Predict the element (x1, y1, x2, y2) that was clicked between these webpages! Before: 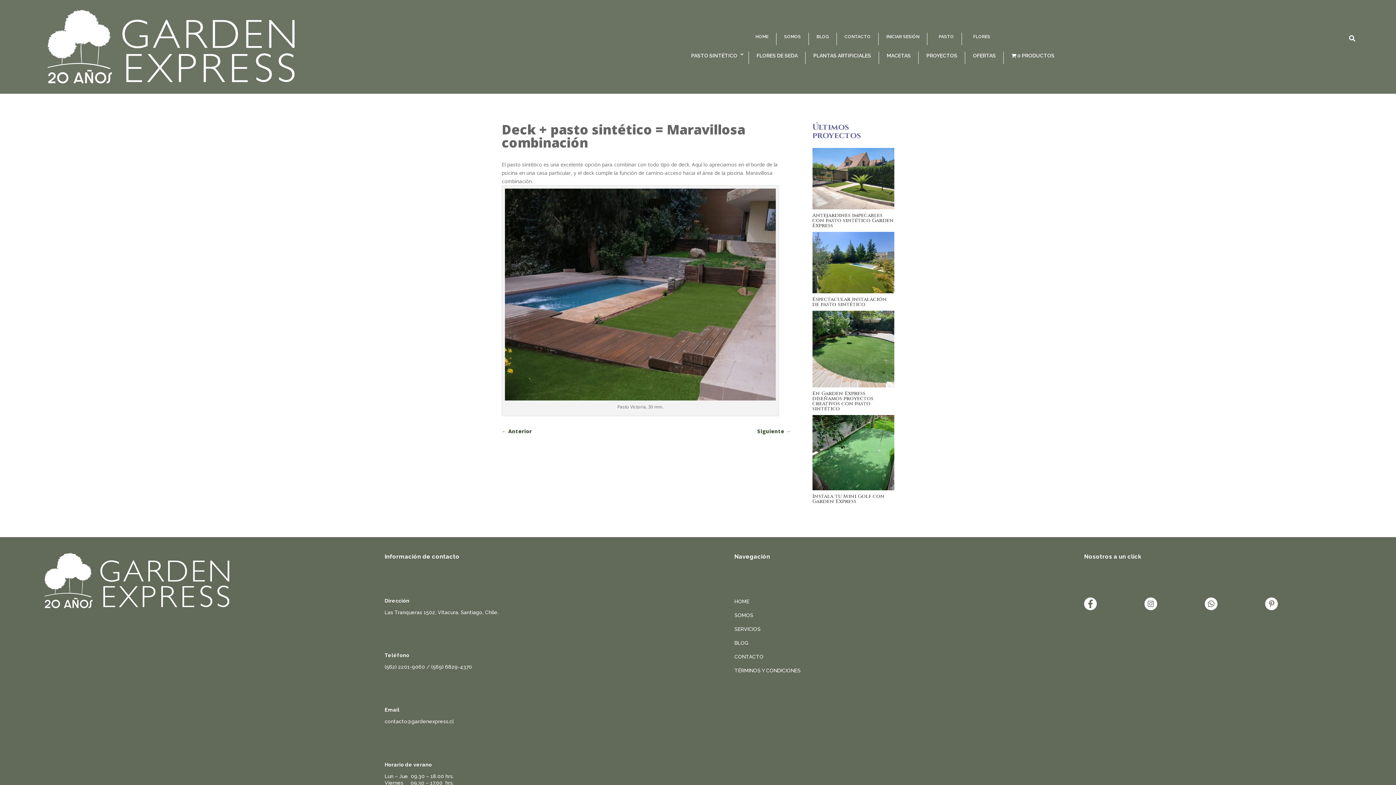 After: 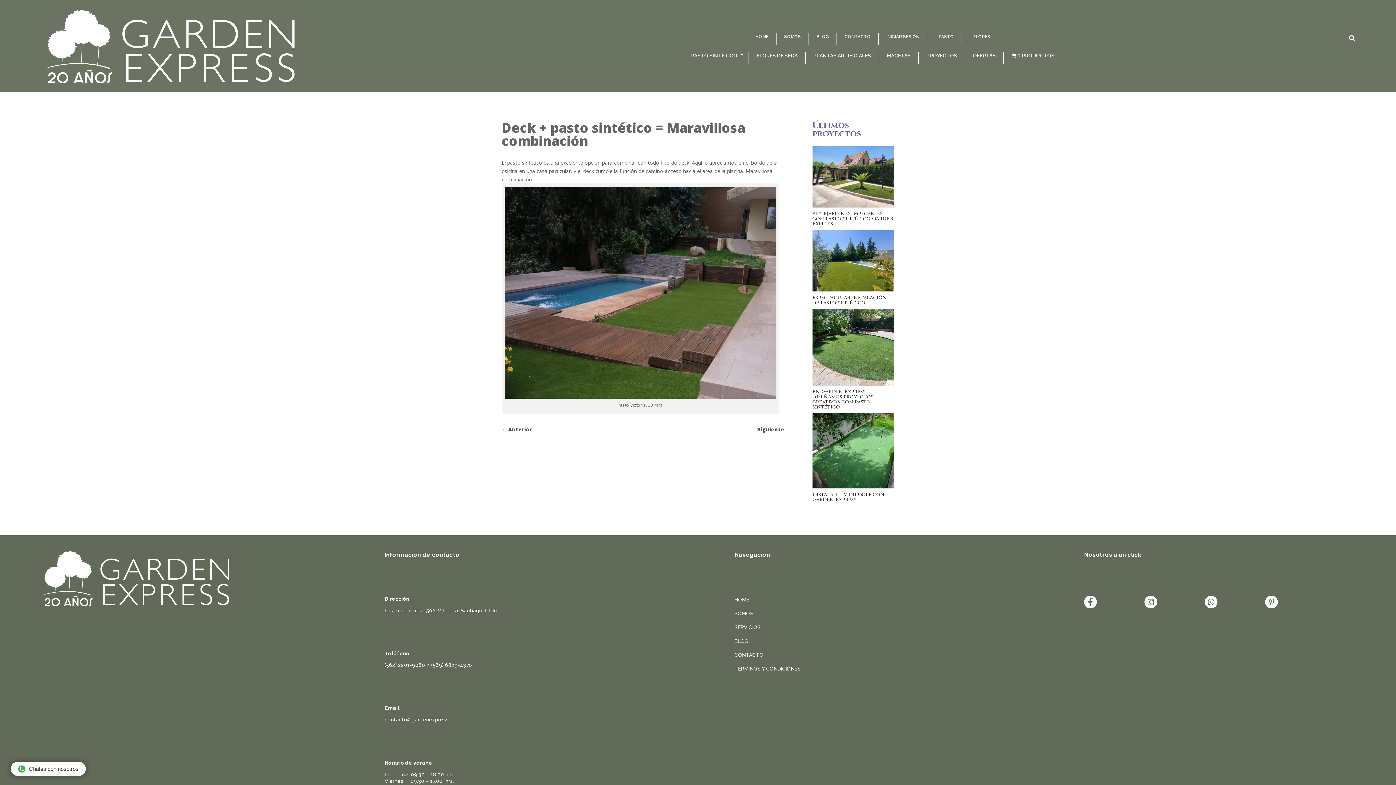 Action: bbox: (384, 719, 453, 724) label: contacto@gardenexpress.cl